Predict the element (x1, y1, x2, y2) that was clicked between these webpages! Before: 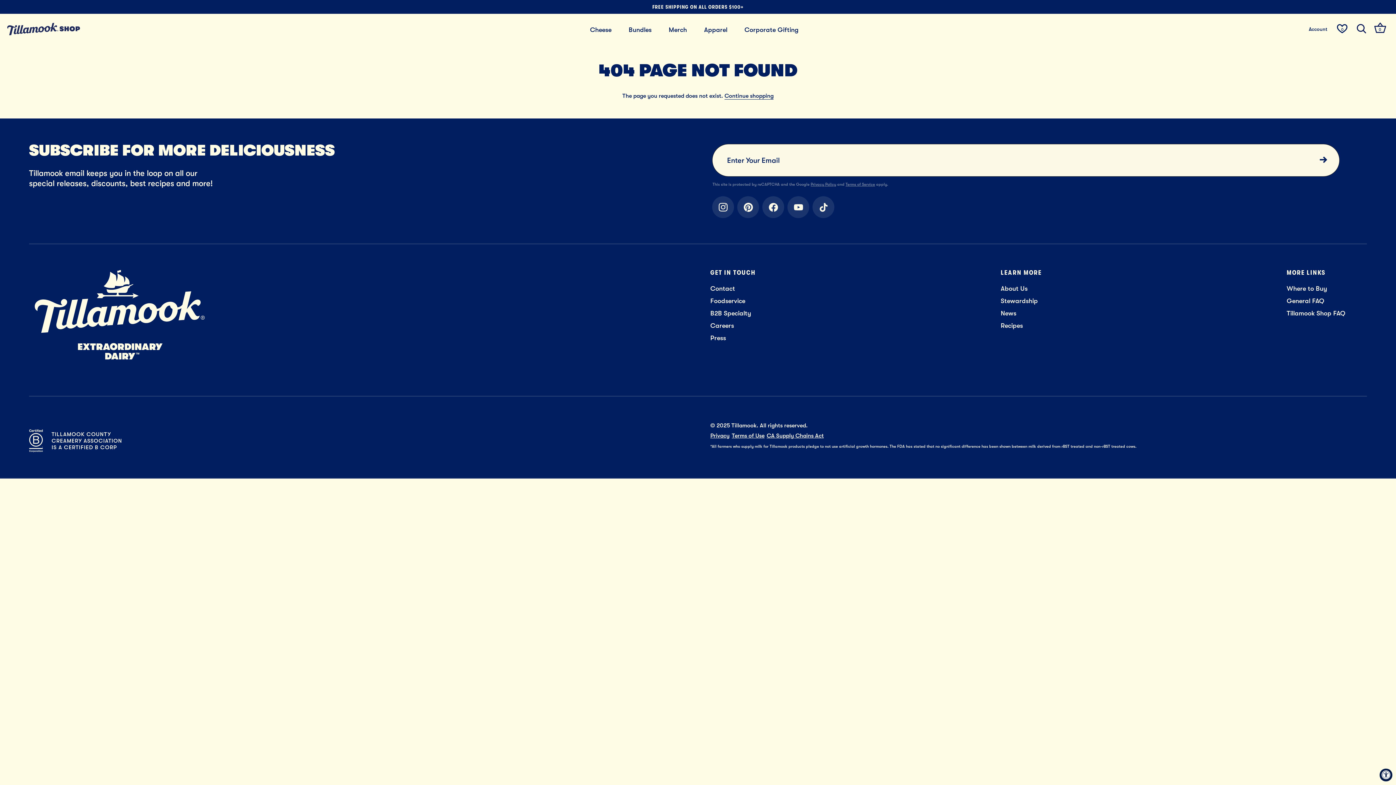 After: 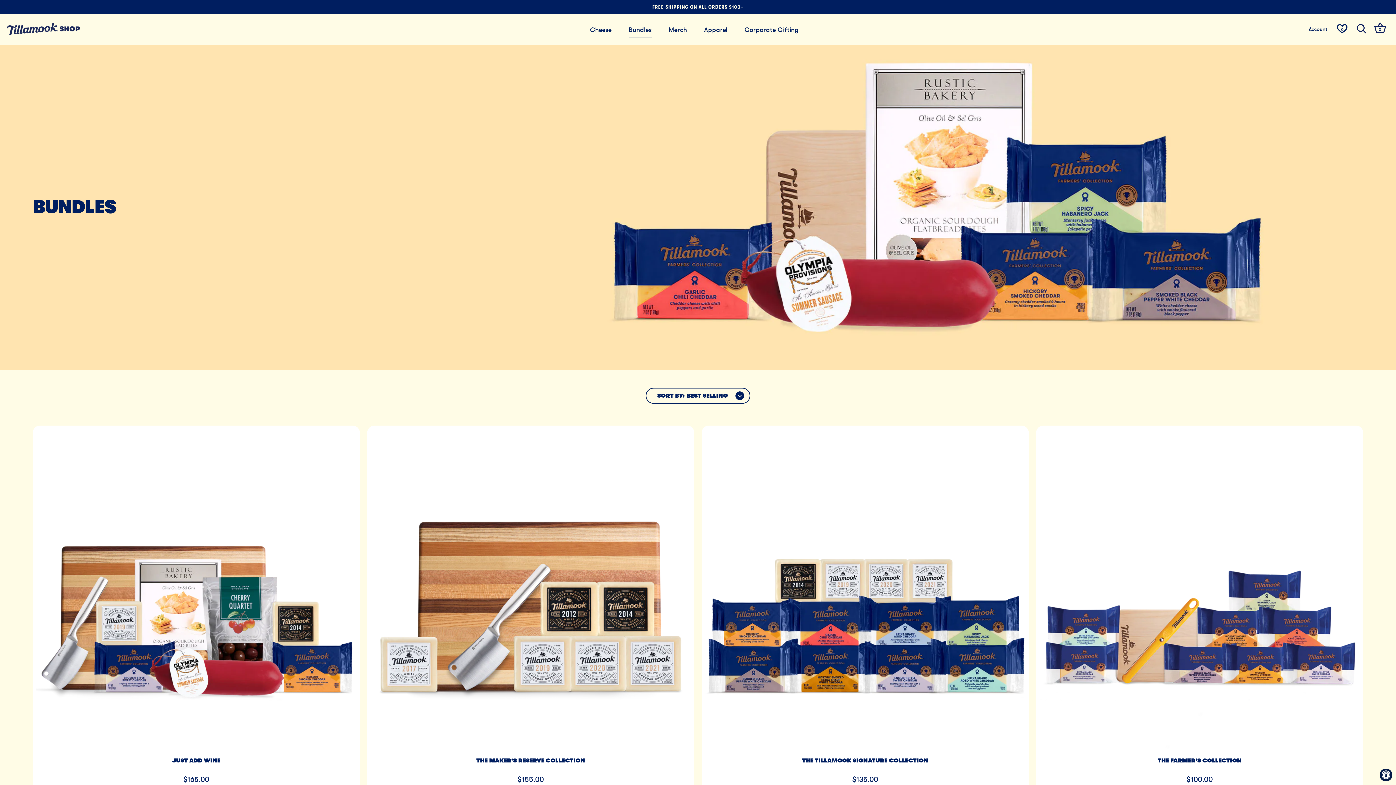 Action: bbox: (620, 22, 659, 37) label: Bundles